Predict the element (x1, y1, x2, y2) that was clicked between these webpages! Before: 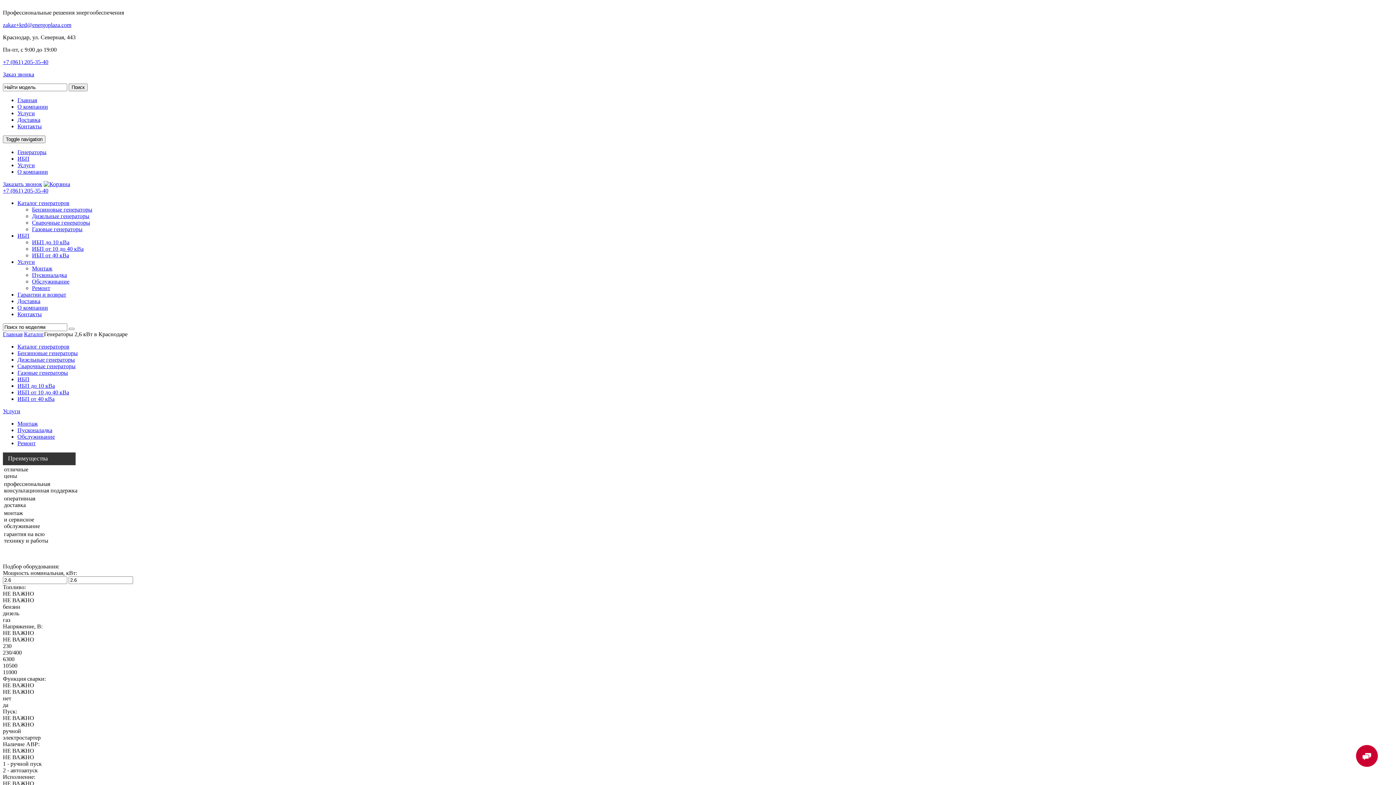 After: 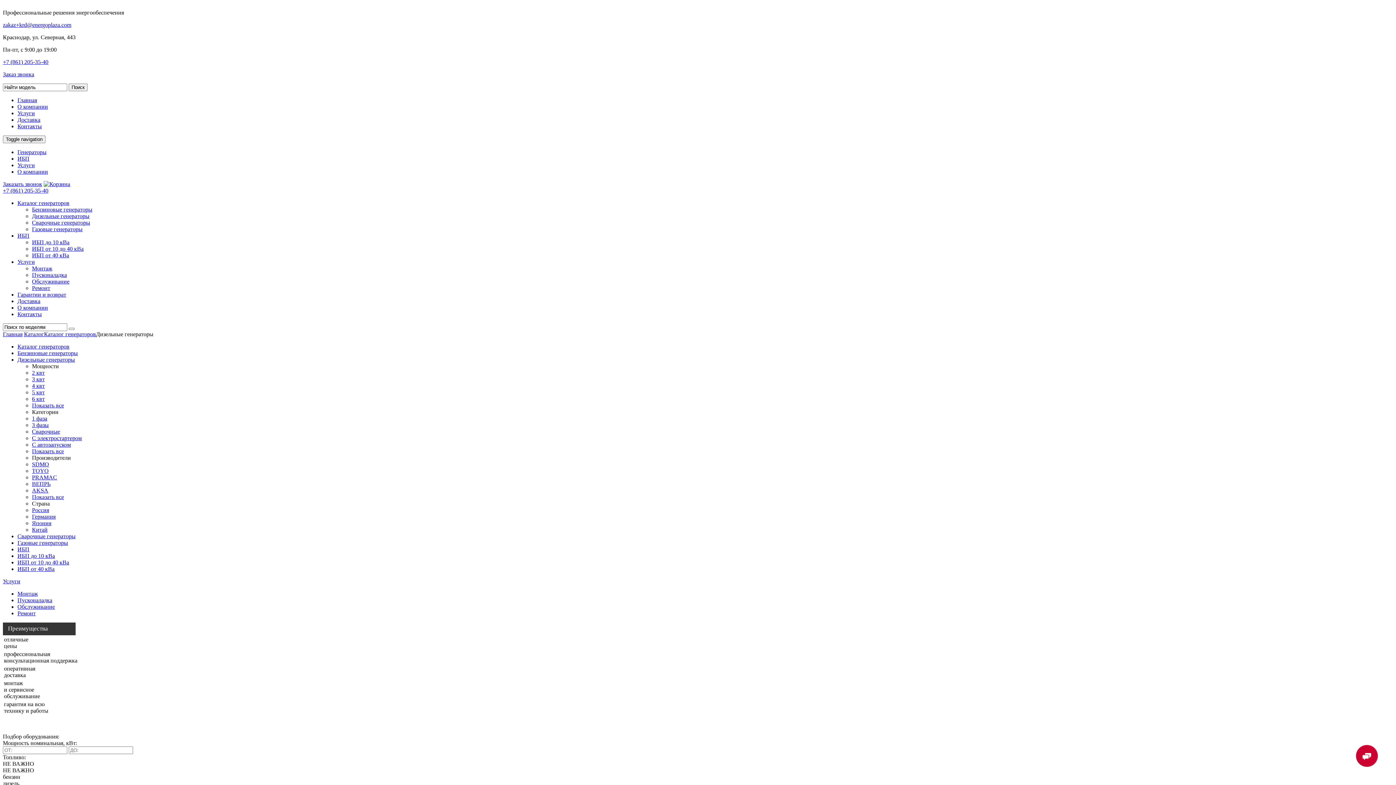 Action: label: Дизельные генераторы bbox: (32, 213, 89, 219)